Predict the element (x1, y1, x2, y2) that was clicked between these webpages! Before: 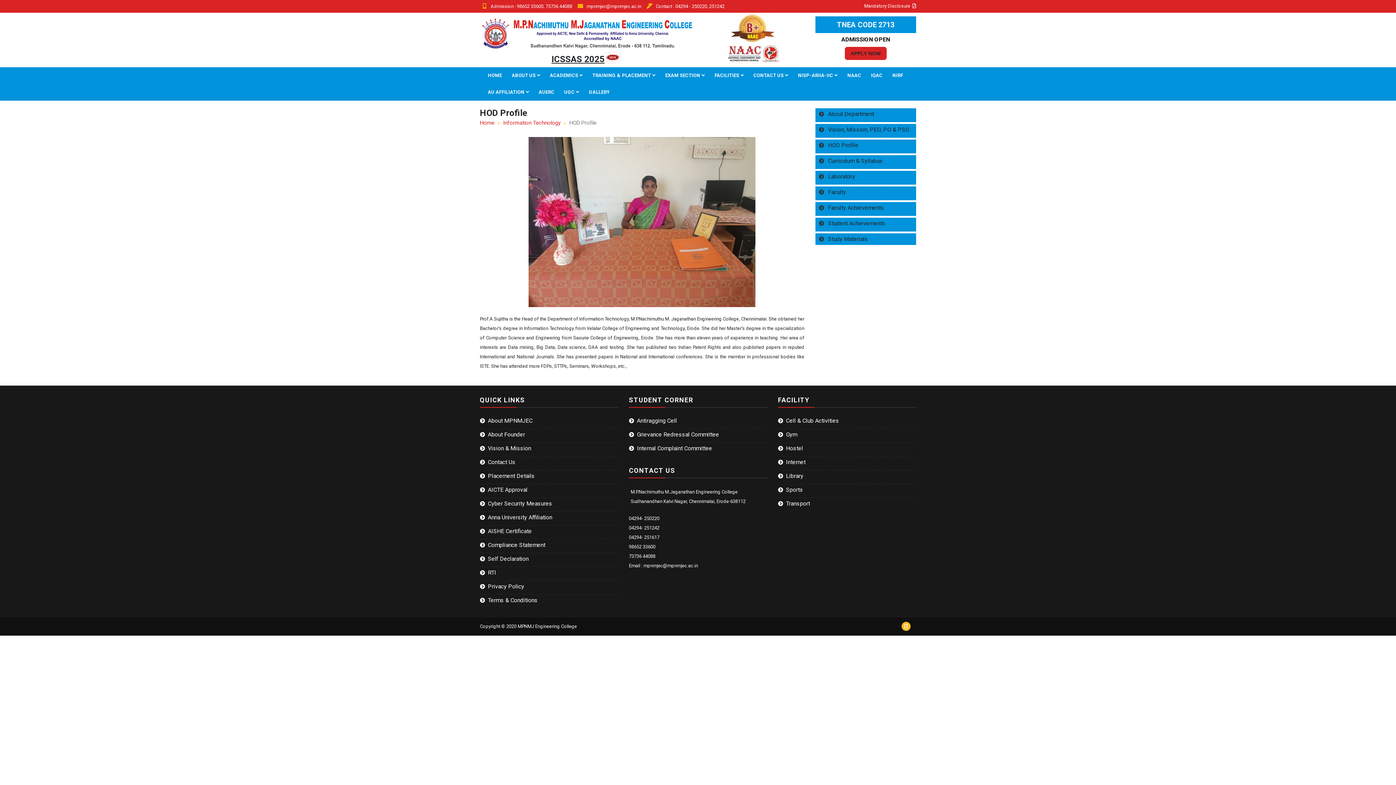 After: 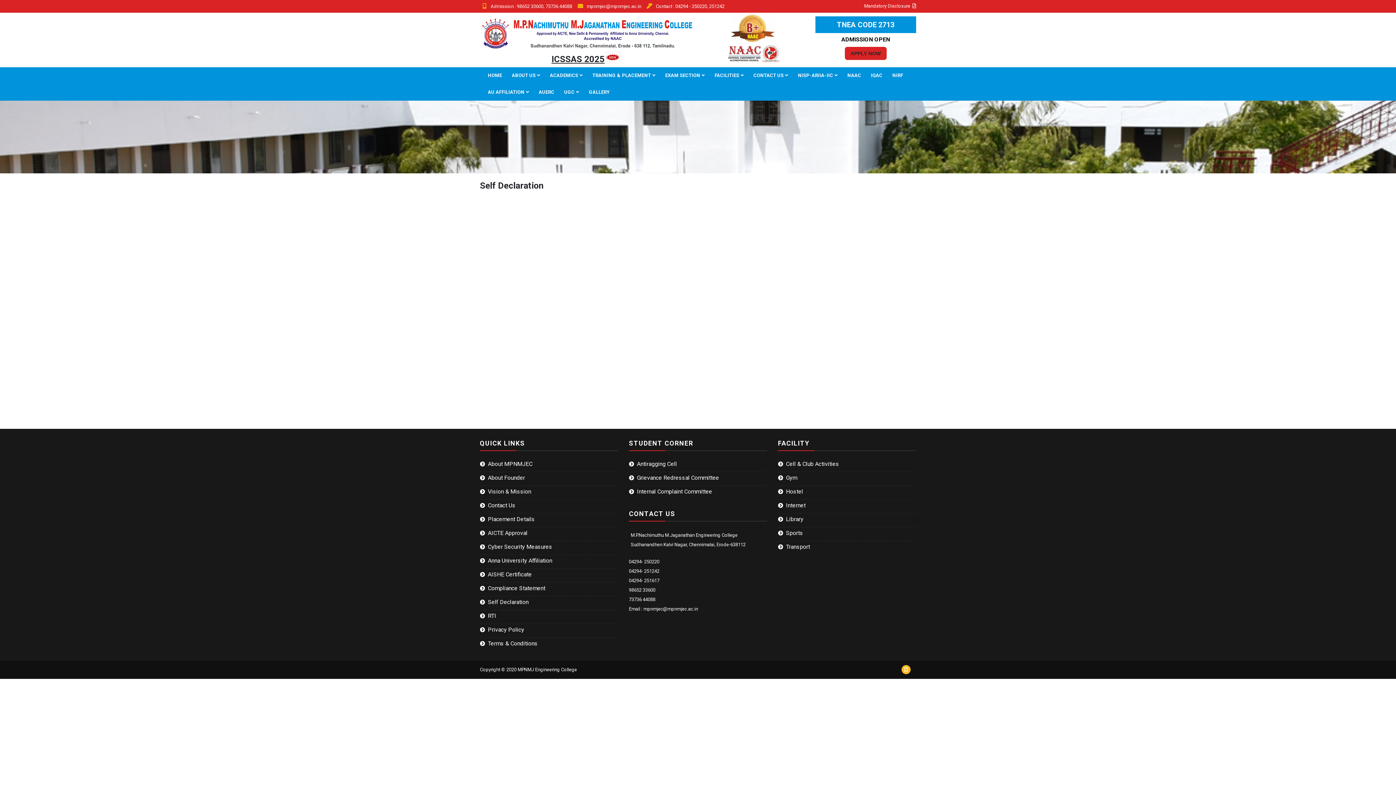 Action: bbox: (488, 555, 528, 562) label: Self Declaration